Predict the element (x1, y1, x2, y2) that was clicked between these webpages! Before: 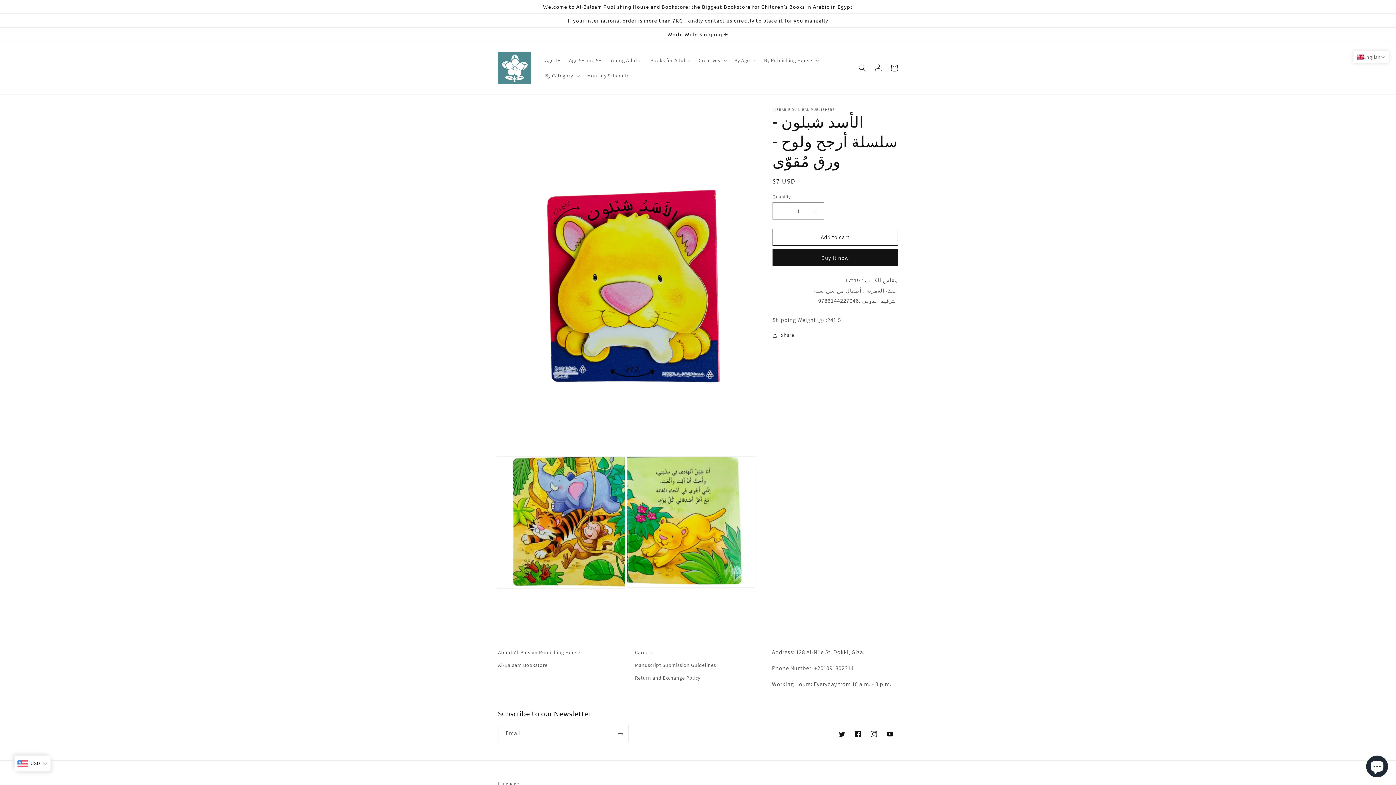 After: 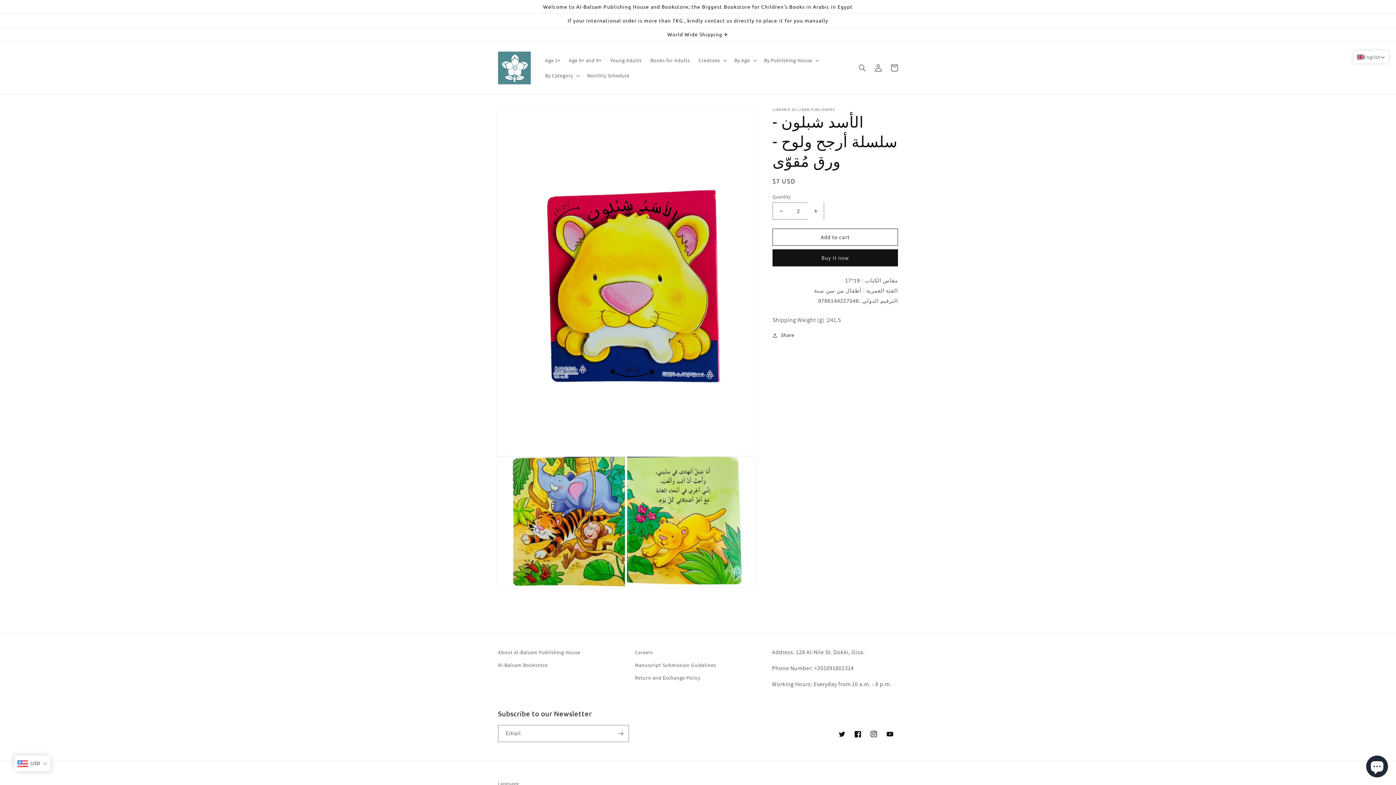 Action: bbox: (807, 202, 824, 219) label: Increase quantity for الأسد شبلون - سلسلة أرجح ولوح - ورق مُقوّى